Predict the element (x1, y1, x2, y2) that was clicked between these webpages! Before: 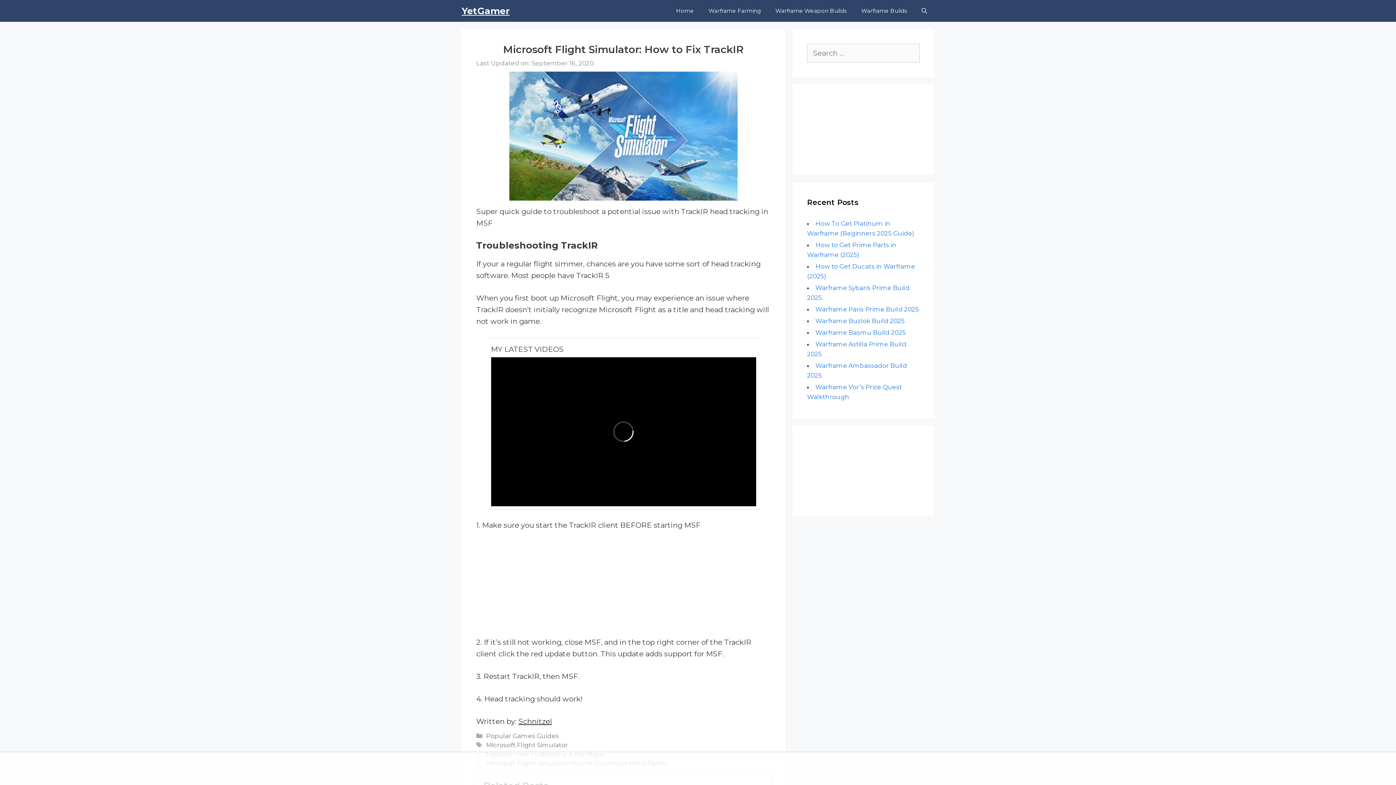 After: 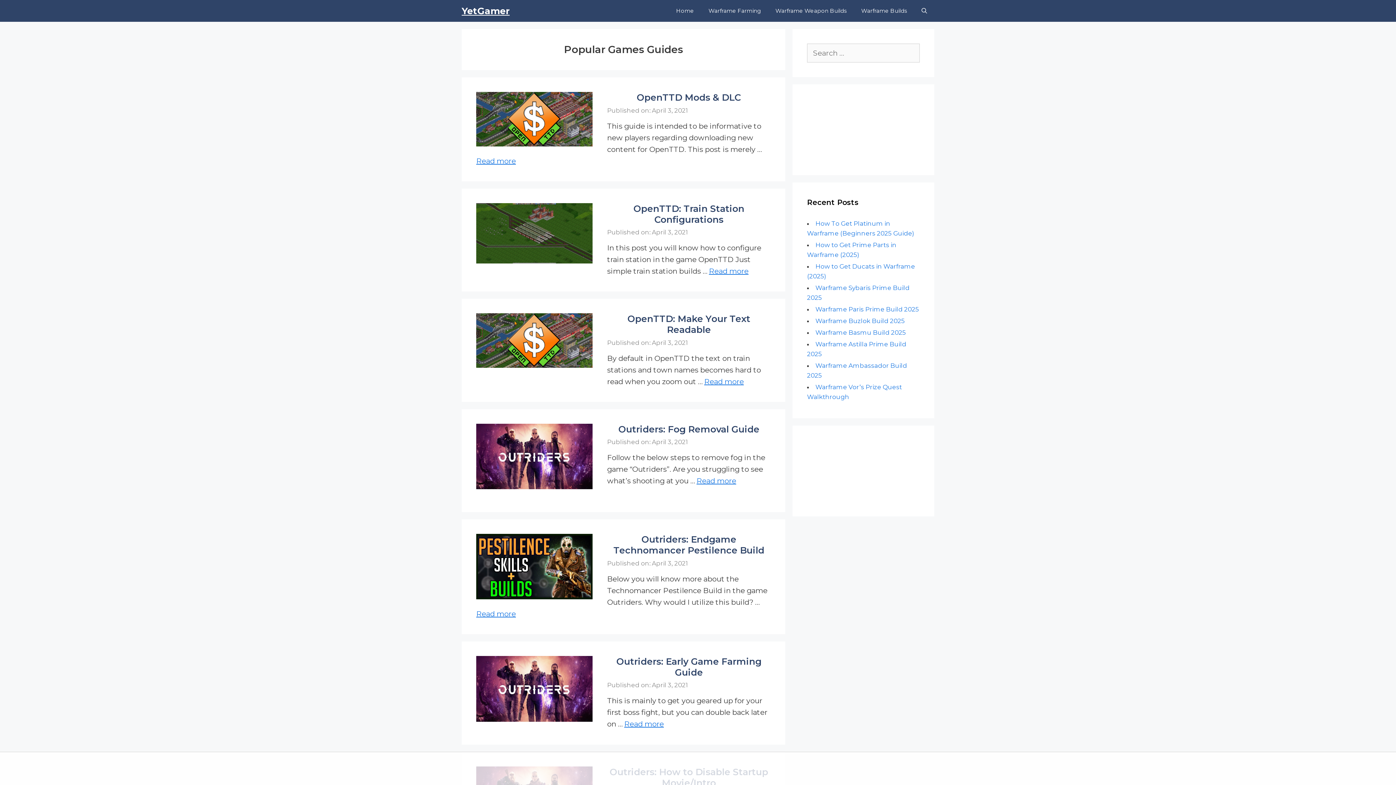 Action: label: Popular Games Guides bbox: (486, 732, 558, 740)